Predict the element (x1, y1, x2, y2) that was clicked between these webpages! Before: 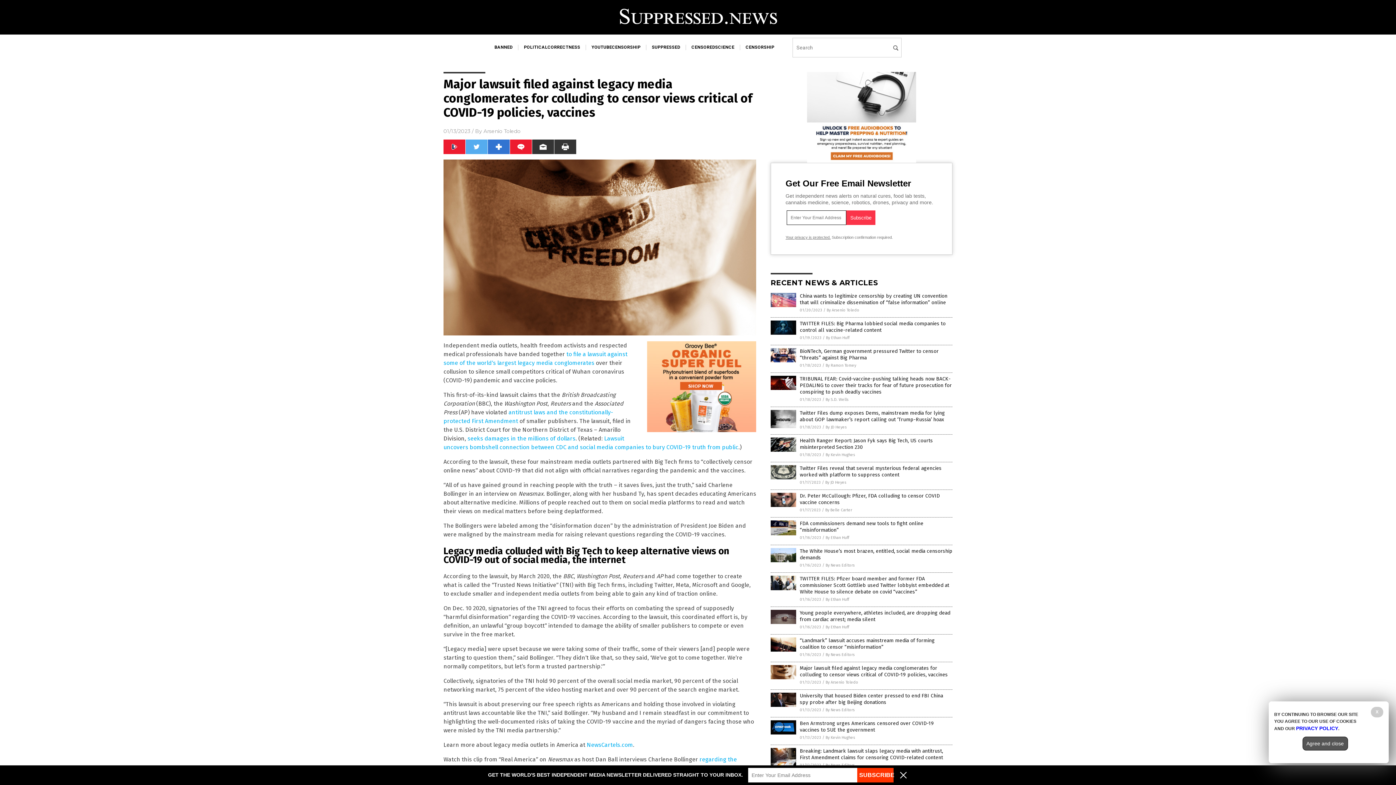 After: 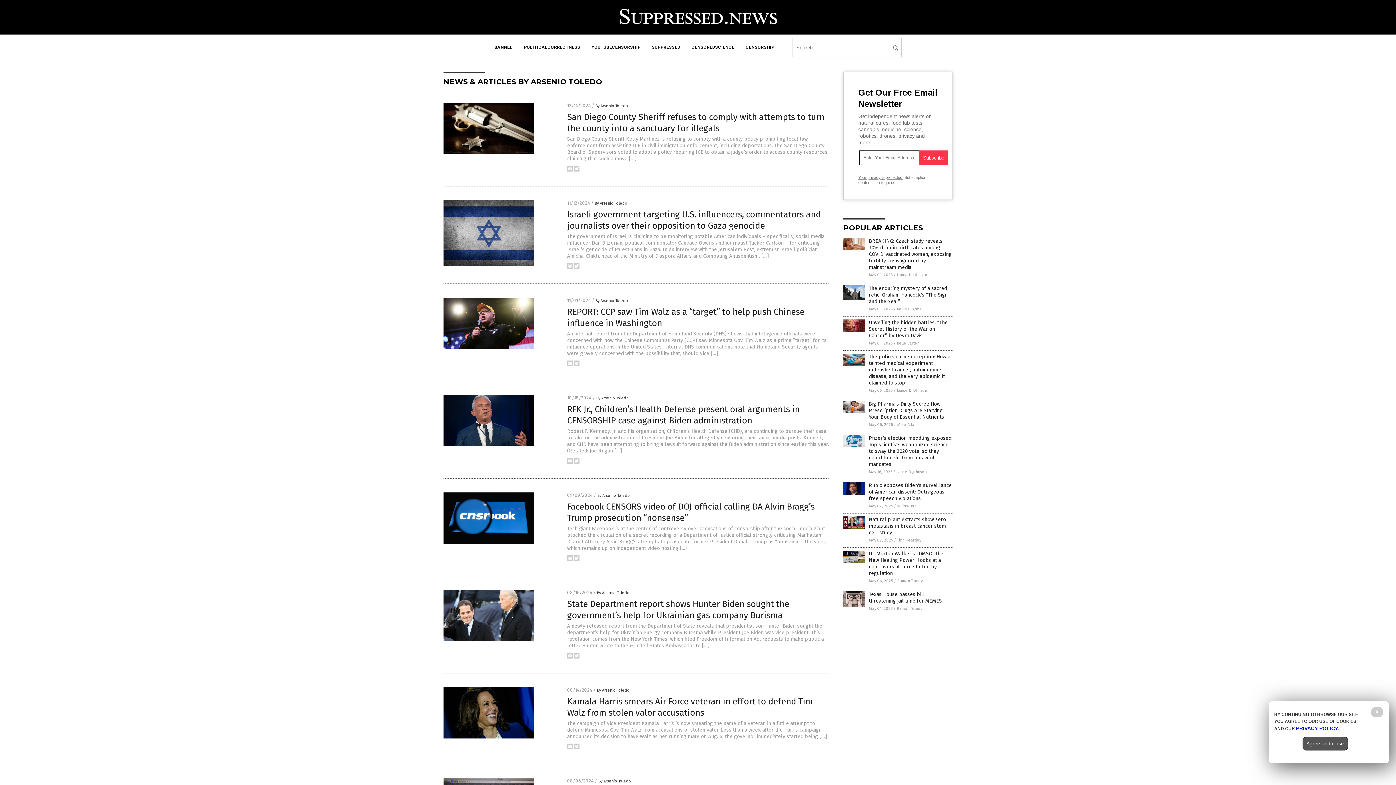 Action: label: By Arsenio Toledo bbox: (825, 680, 858, 685)